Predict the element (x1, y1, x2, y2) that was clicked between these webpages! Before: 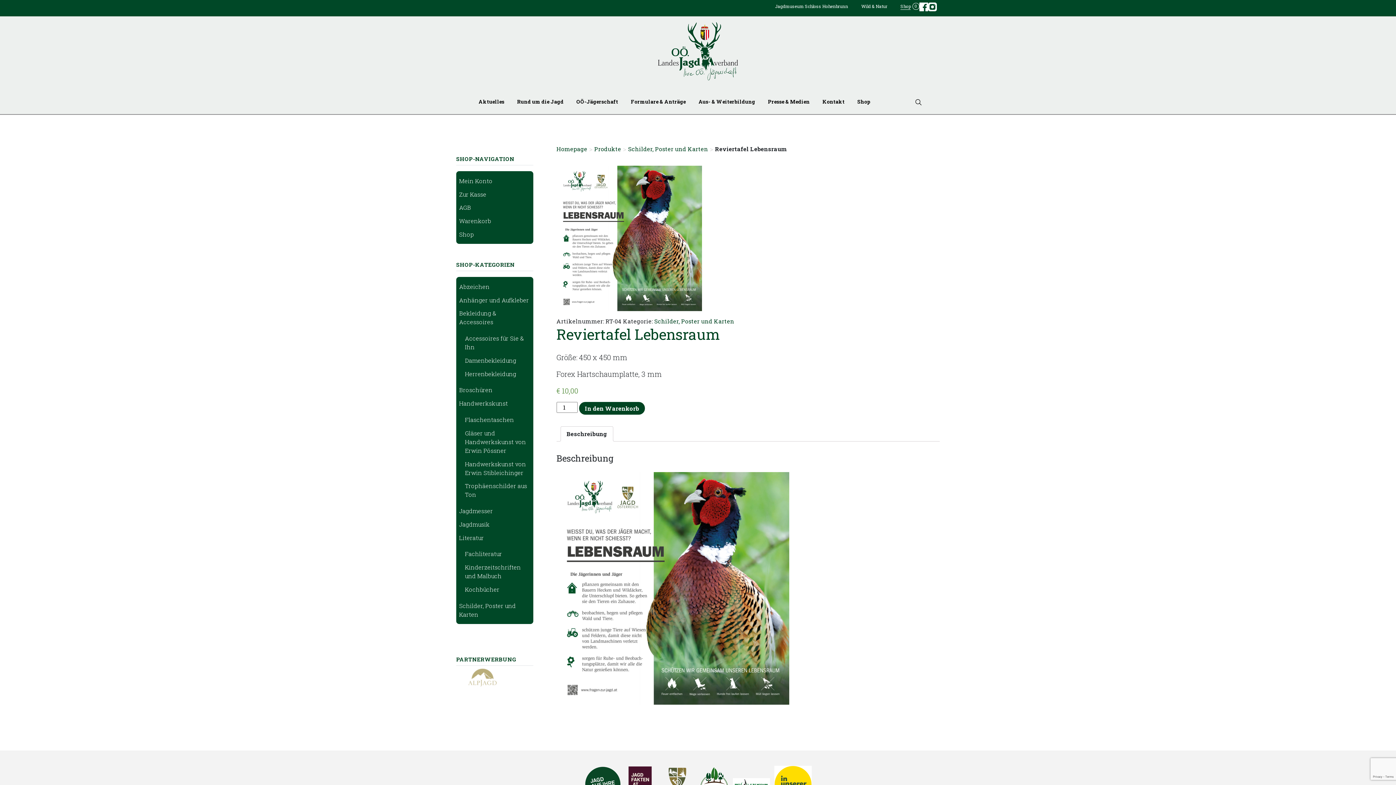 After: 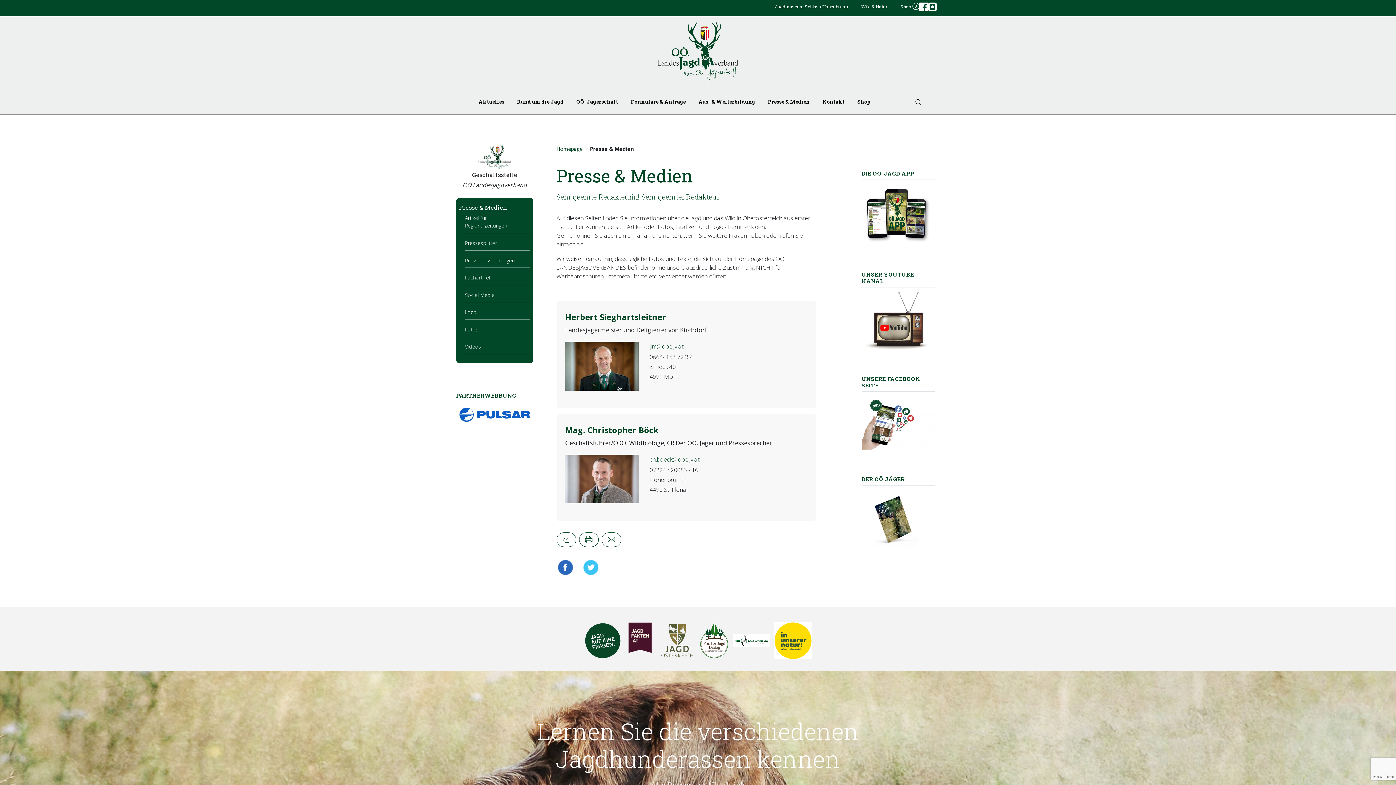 Action: bbox: (768, 92, 809, 111) label: Presse & Medien